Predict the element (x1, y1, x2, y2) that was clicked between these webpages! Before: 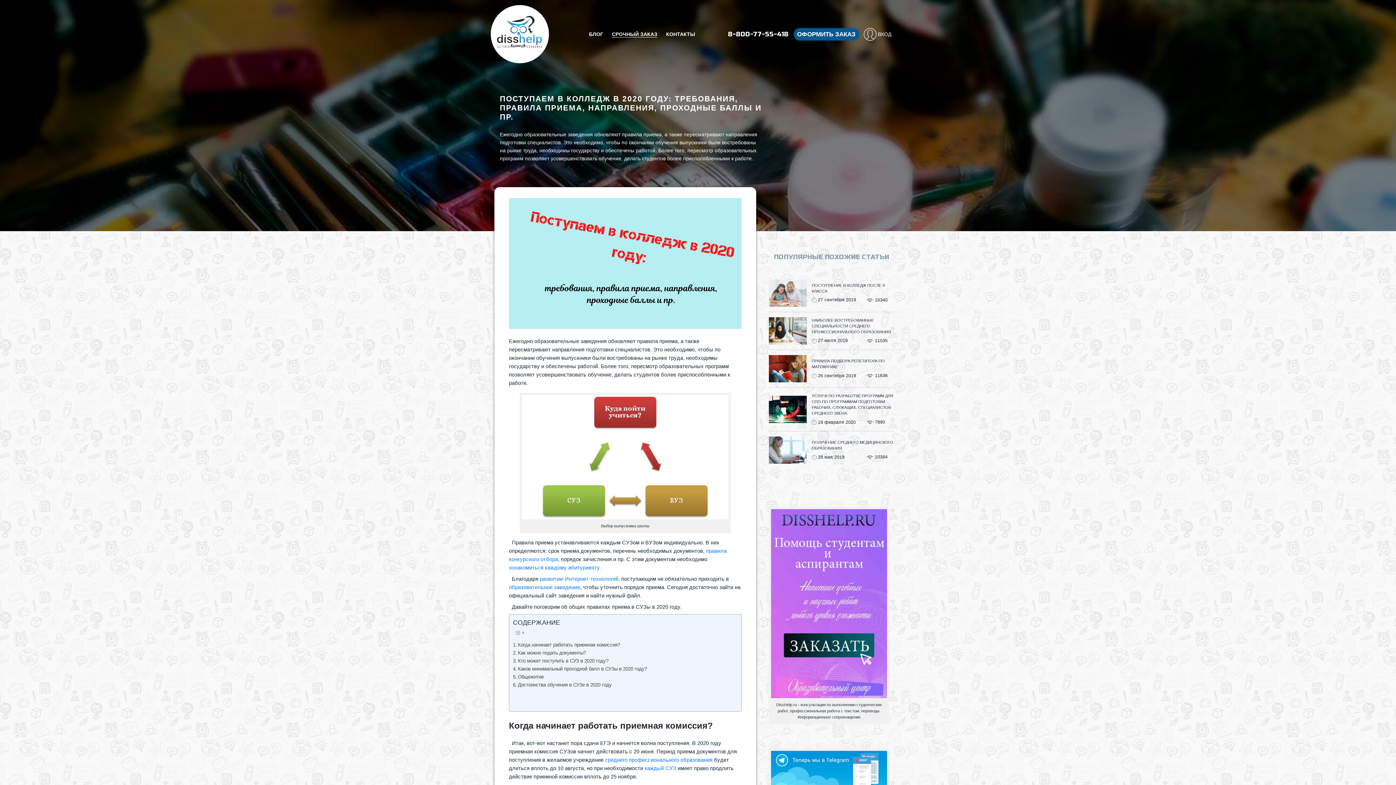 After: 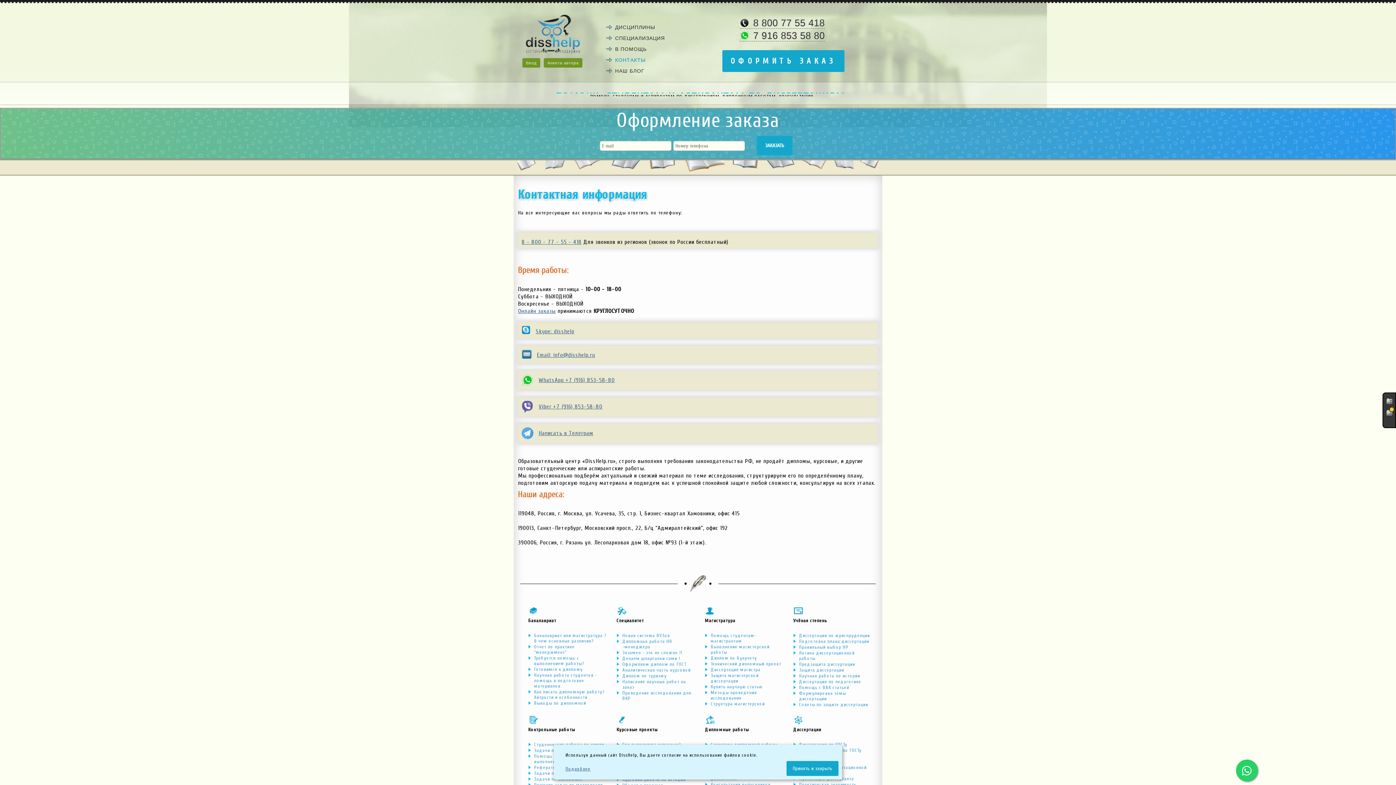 Action: label: КОНТАКТЫ bbox: (666, 31, 695, 36)